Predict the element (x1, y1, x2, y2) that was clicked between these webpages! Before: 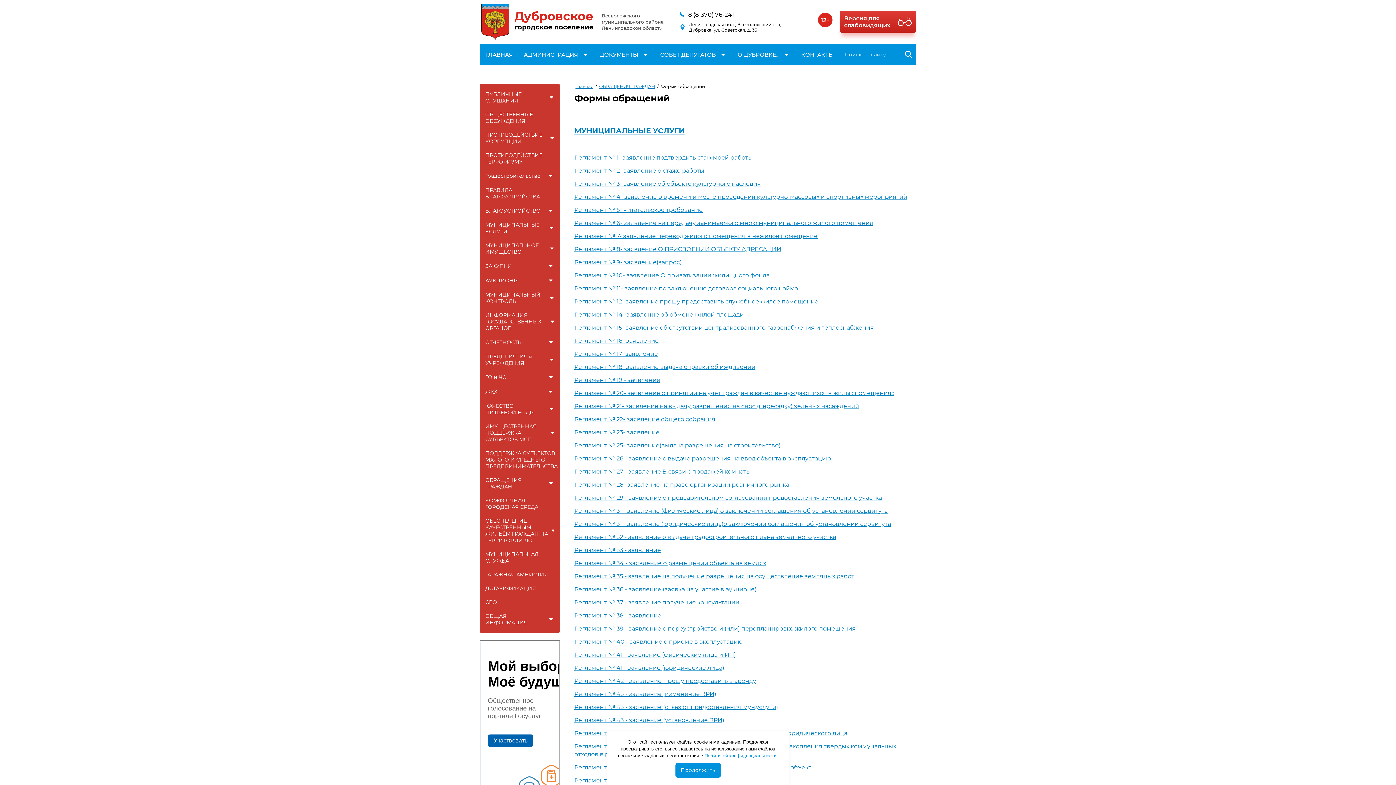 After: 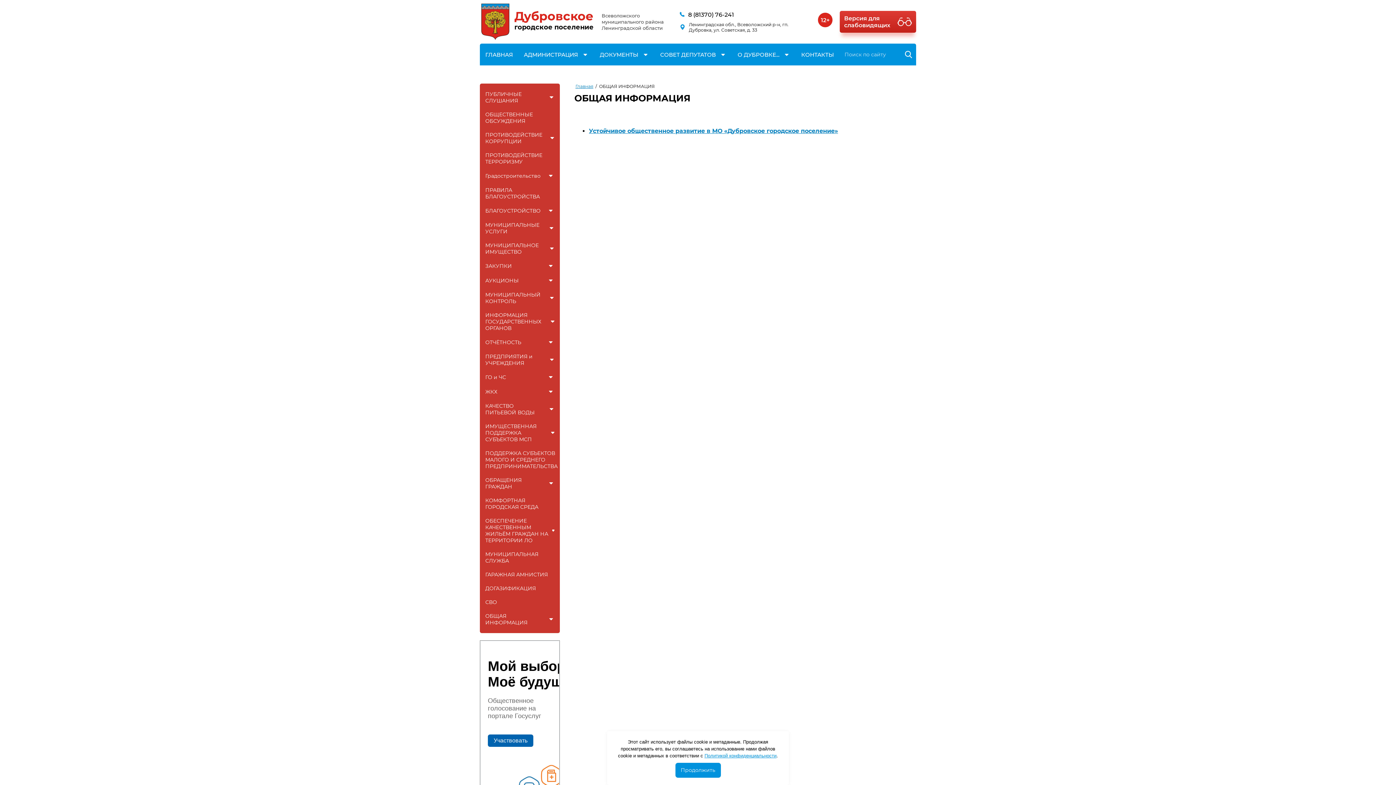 Action: bbox: (481, 609, 558, 629) label: ОБЩАЯ ИНФОРМАЦИЯ